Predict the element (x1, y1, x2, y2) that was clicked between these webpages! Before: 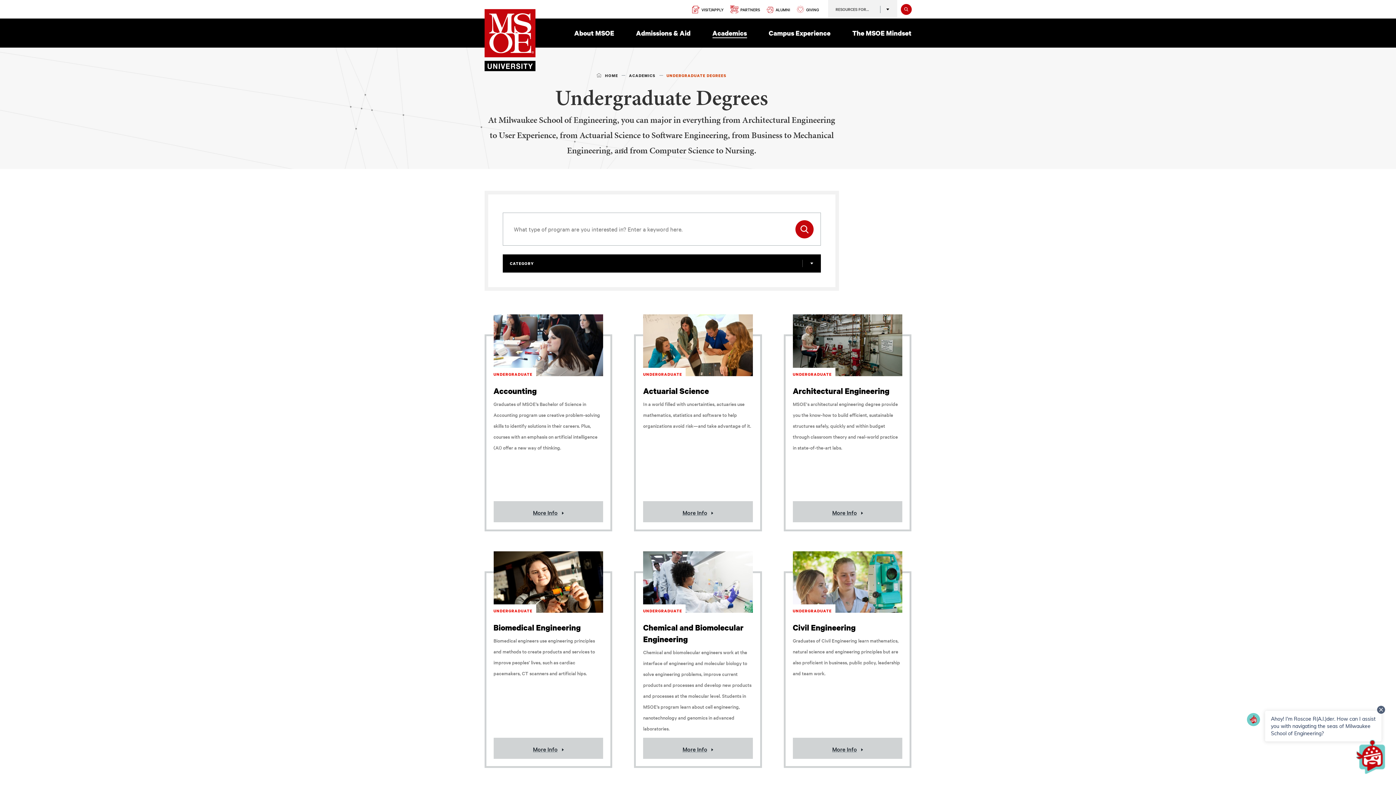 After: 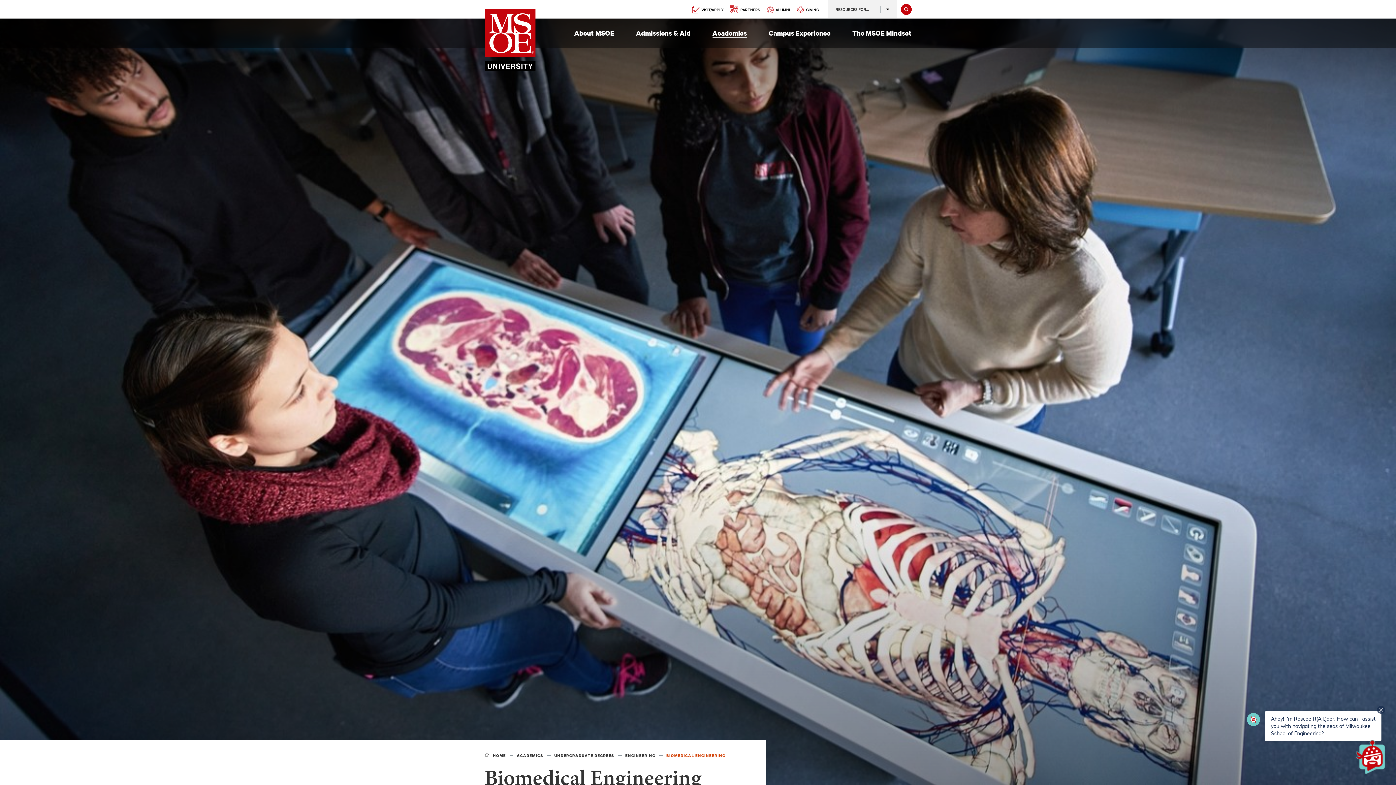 Action: bbox: (493, 738, 603, 759) label: More Info 